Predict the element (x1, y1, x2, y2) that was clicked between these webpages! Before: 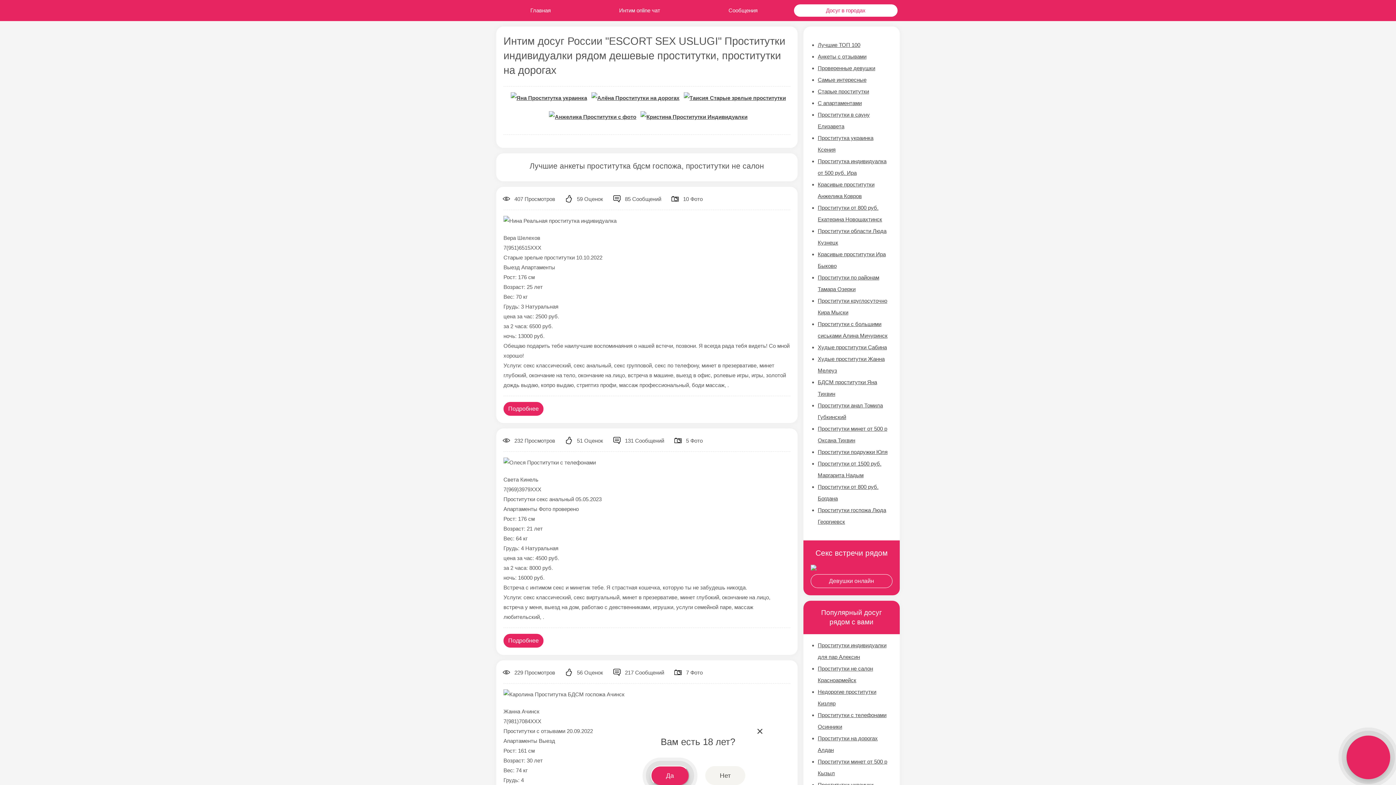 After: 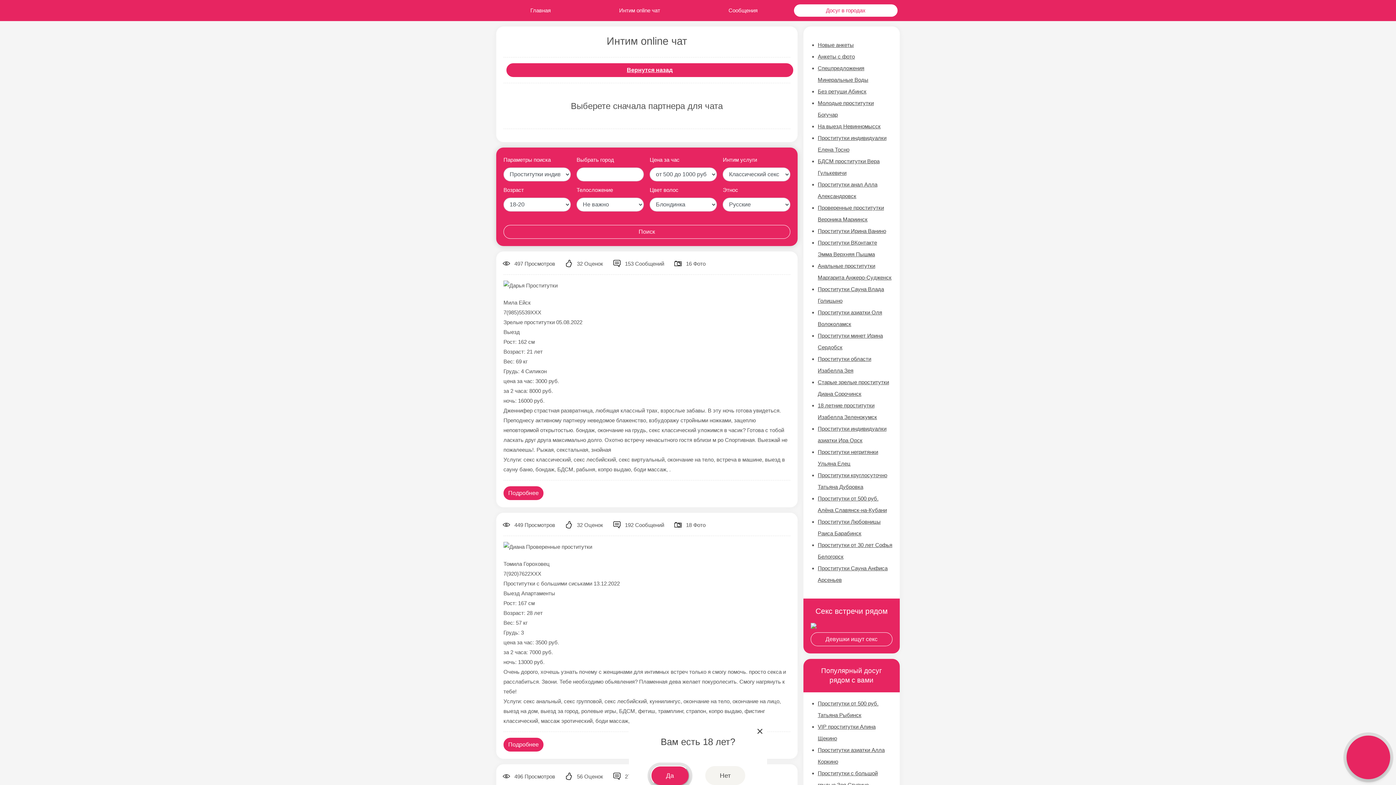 Action: bbox: (587, 4, 692, 16) label: Интим online чат